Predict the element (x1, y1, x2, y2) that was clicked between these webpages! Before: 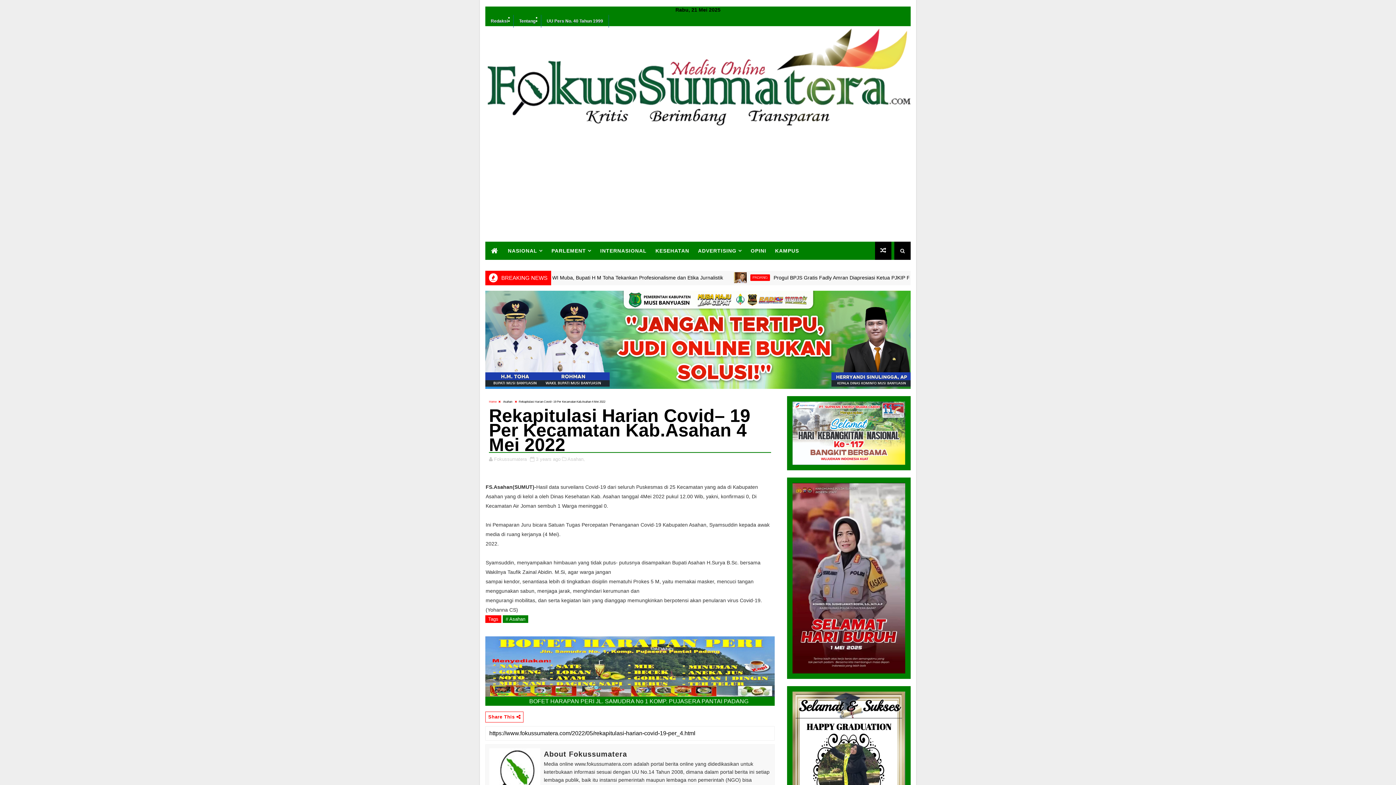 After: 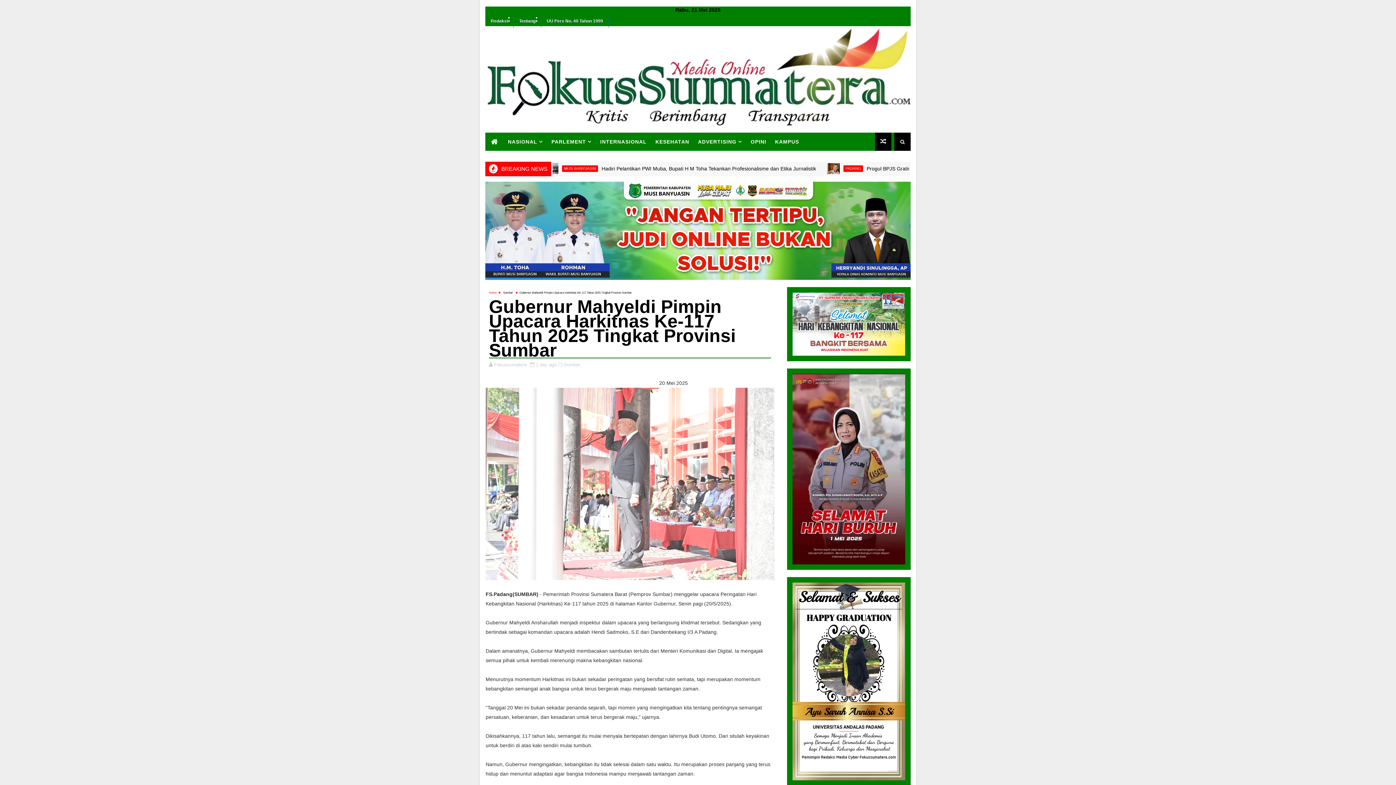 Action: bbox: (875, 241, 891, 260)